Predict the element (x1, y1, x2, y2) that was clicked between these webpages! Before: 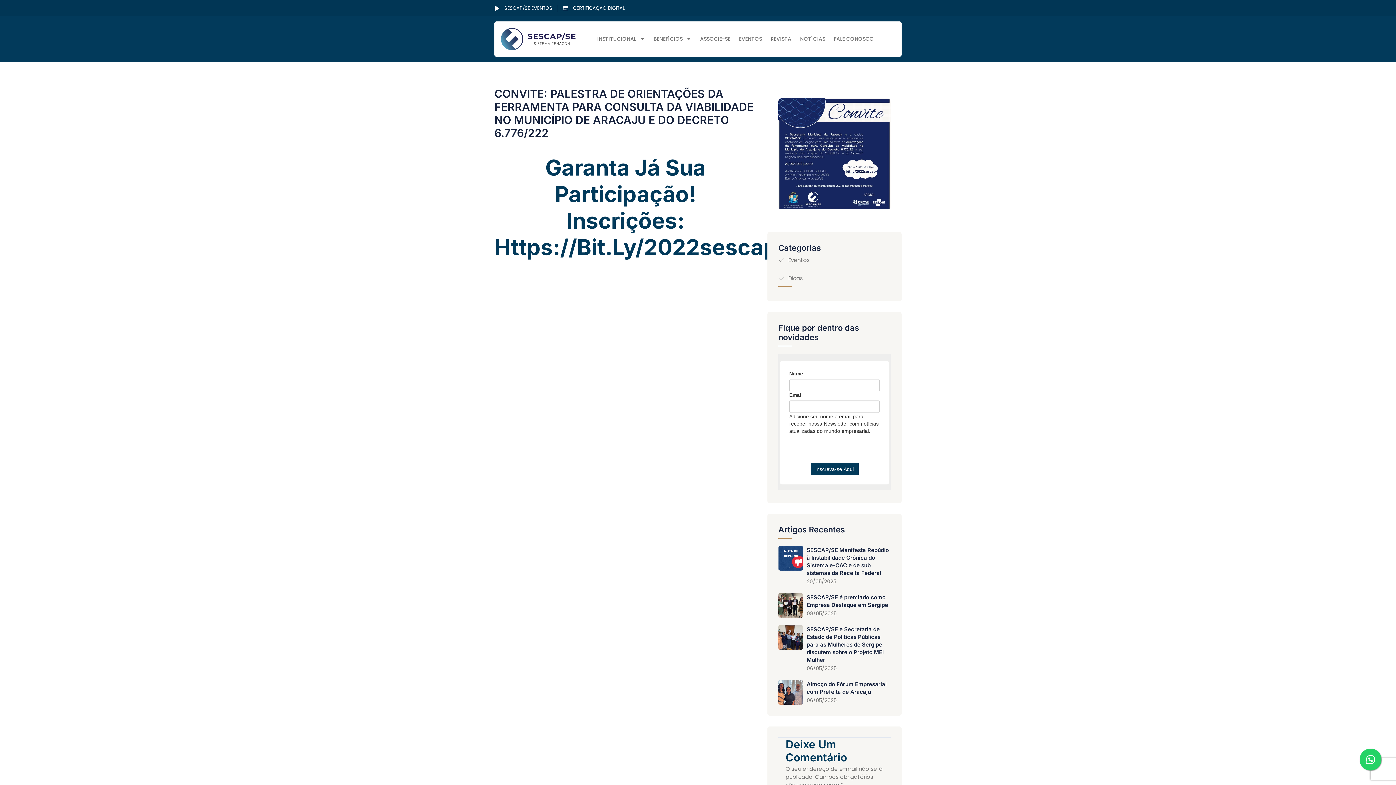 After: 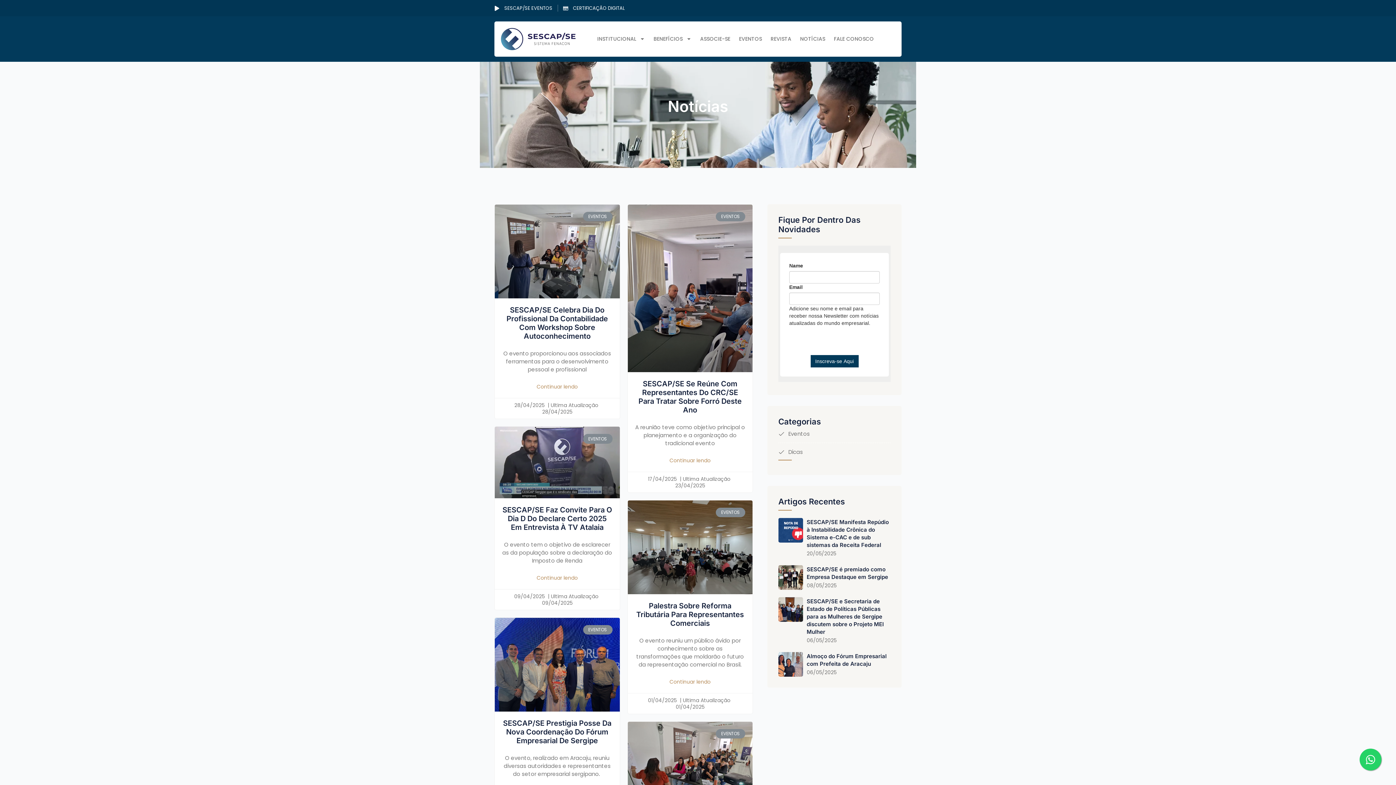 Action: bbox: (778, 256, 810, 264) label: Eventos